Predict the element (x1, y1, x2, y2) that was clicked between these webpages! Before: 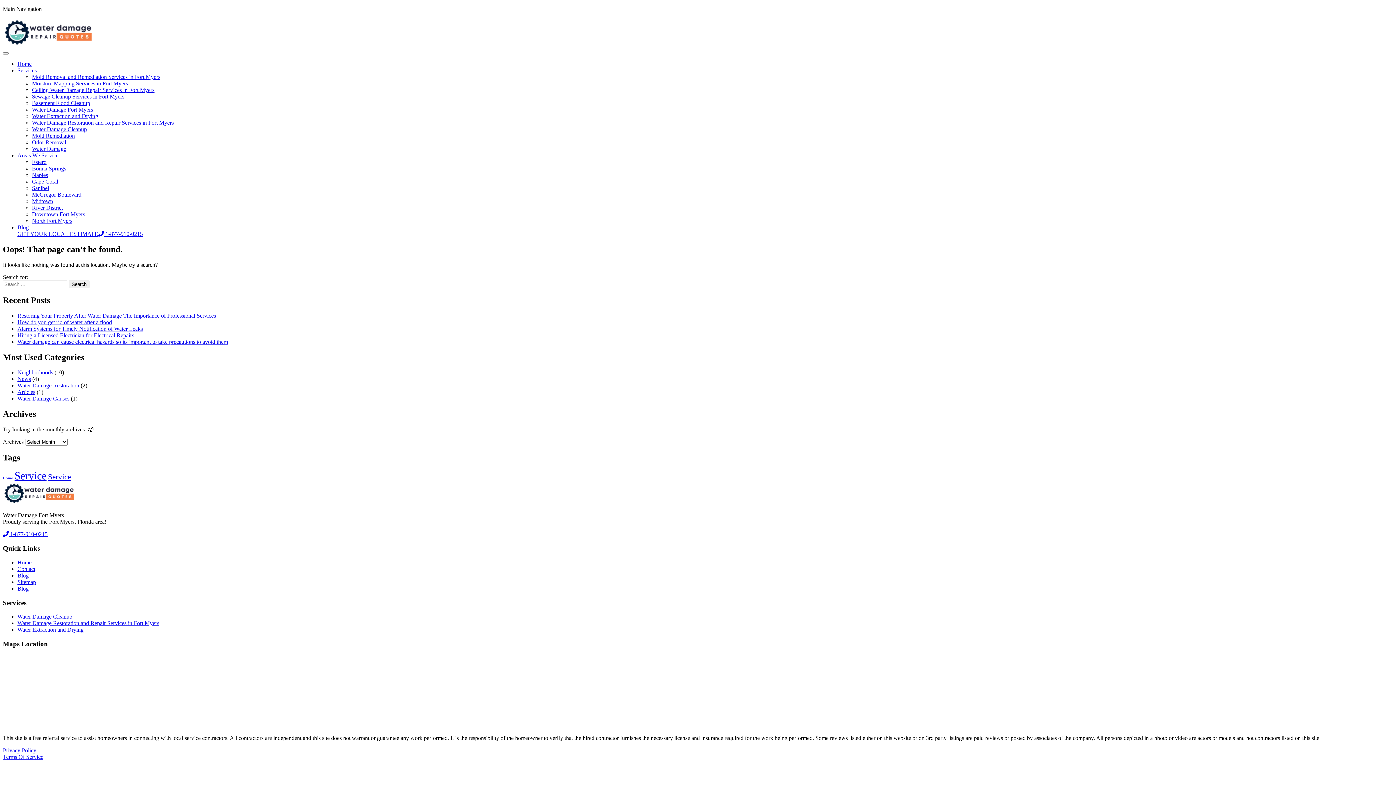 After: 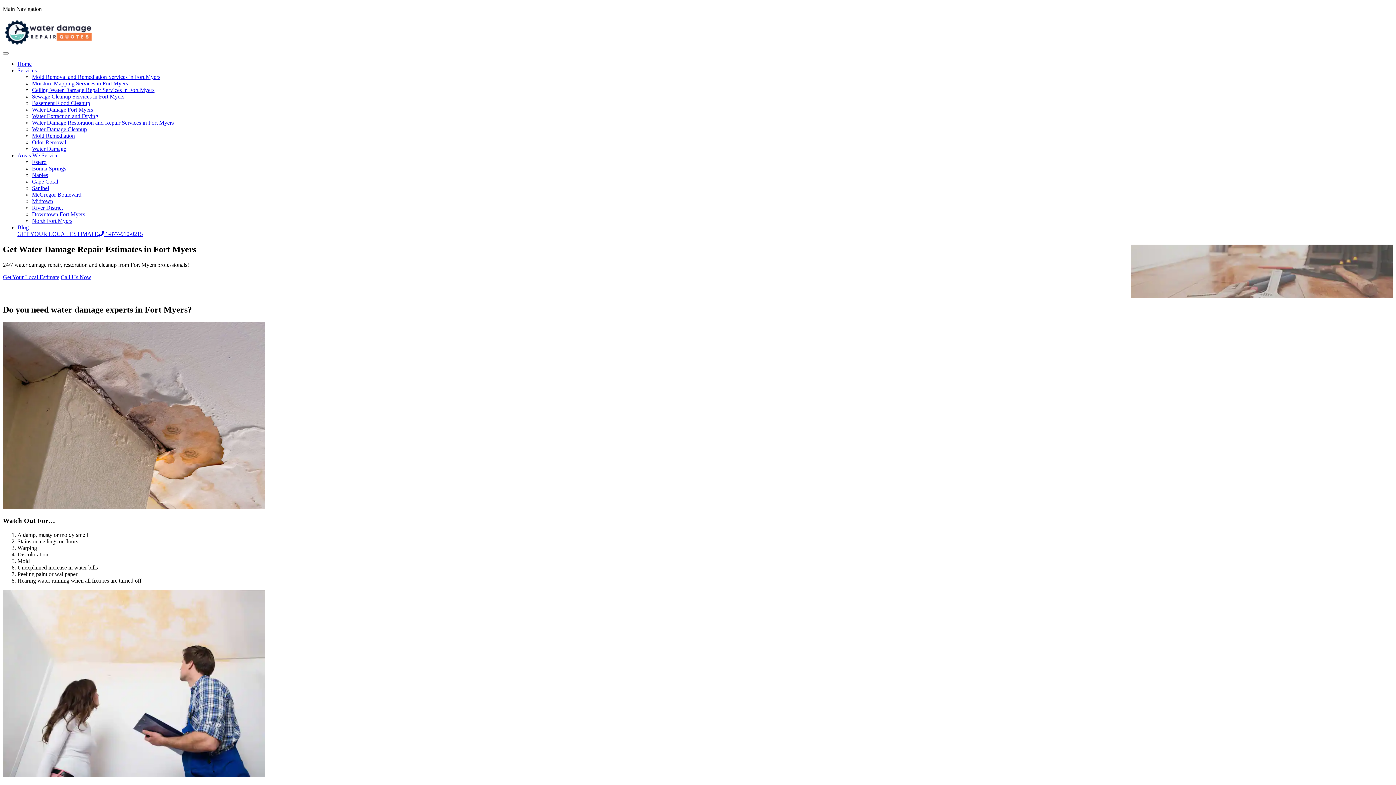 Action: label: Home bbox: (17, 60, 31, 66)